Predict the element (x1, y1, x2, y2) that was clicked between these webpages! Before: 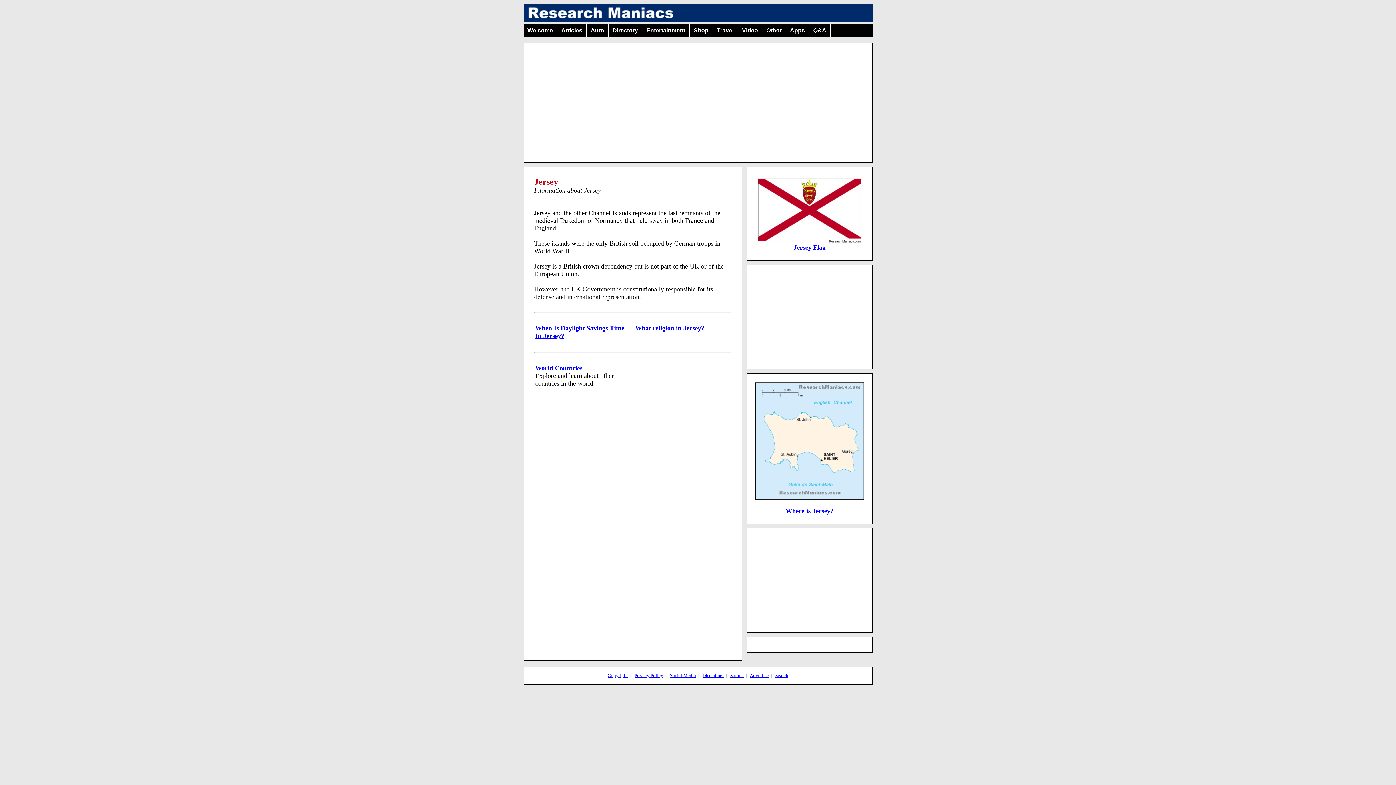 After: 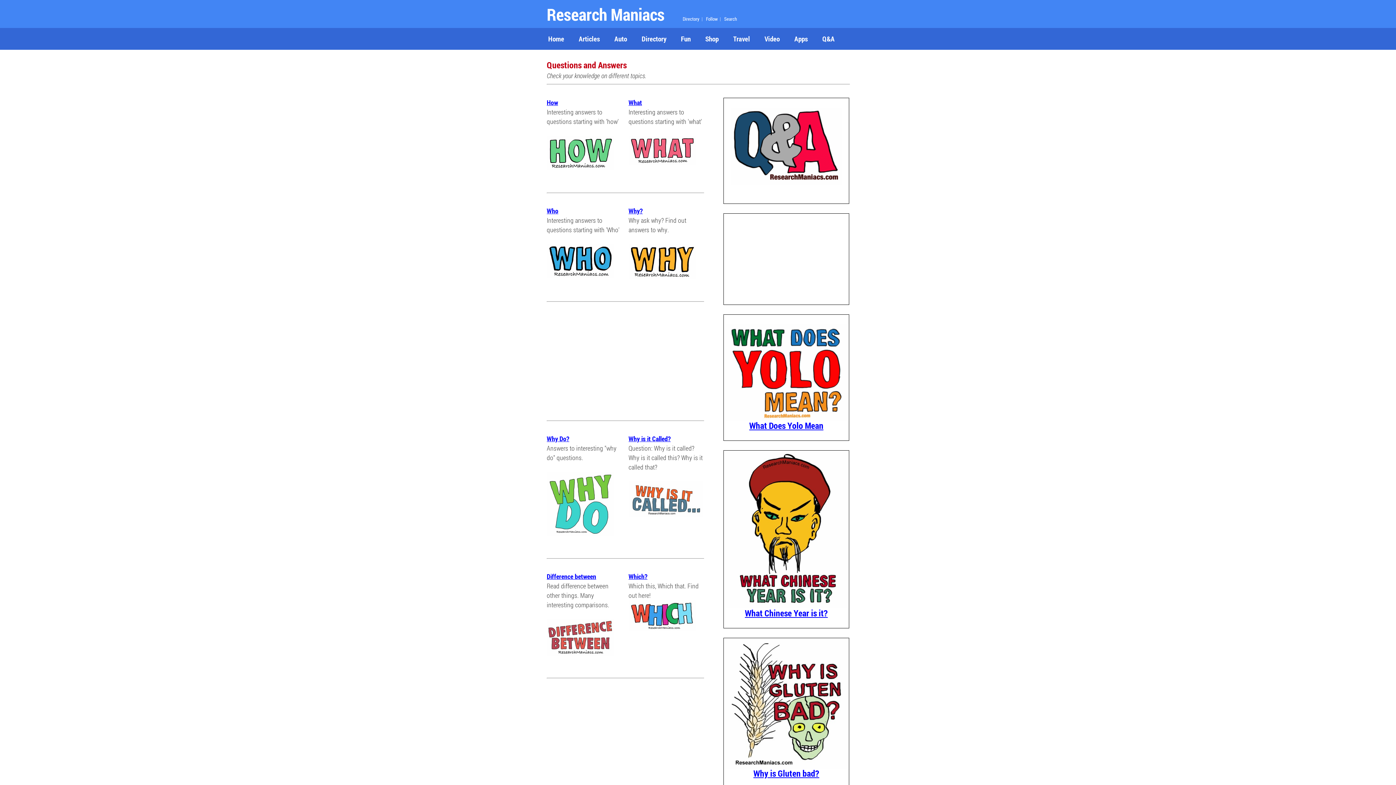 Action: label: Q&A bbox: (809, 24, 830, 37)